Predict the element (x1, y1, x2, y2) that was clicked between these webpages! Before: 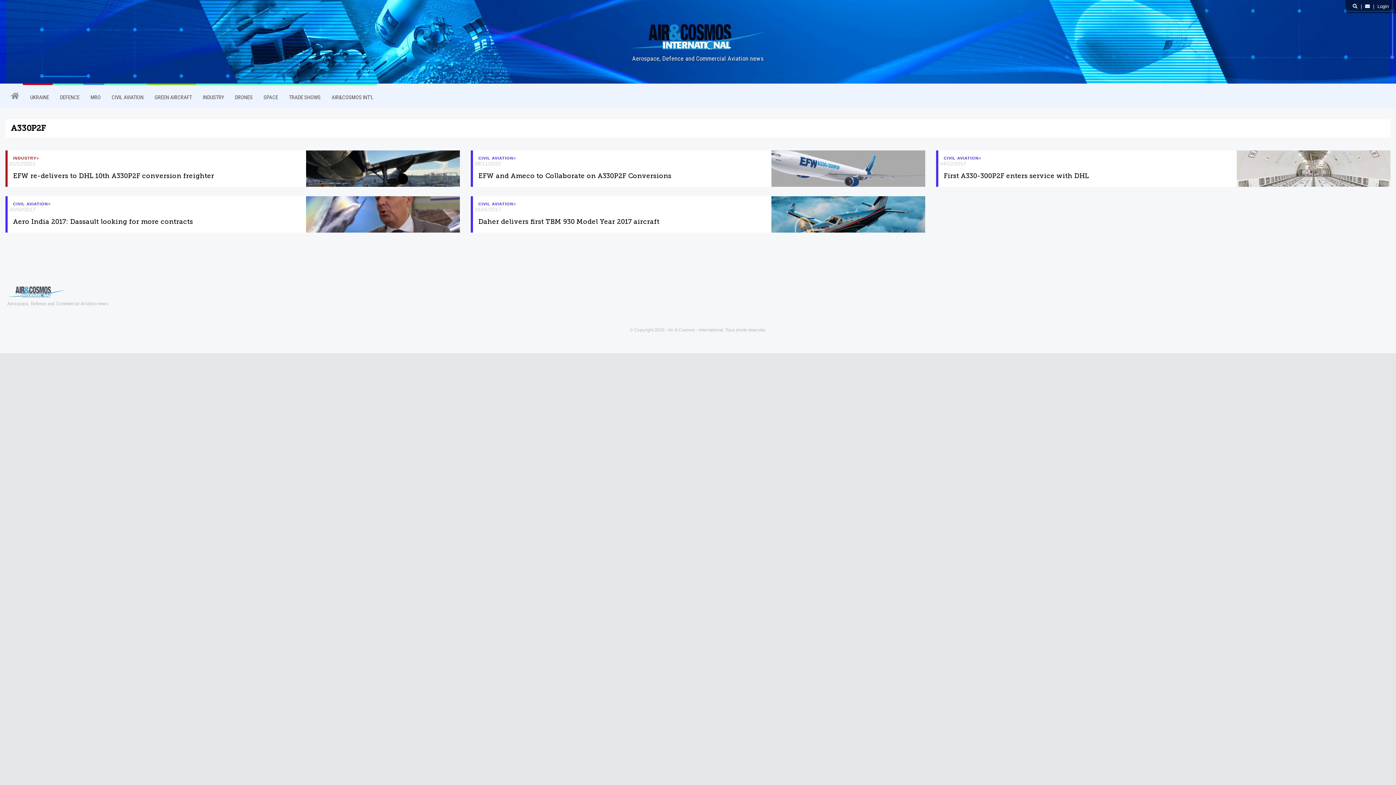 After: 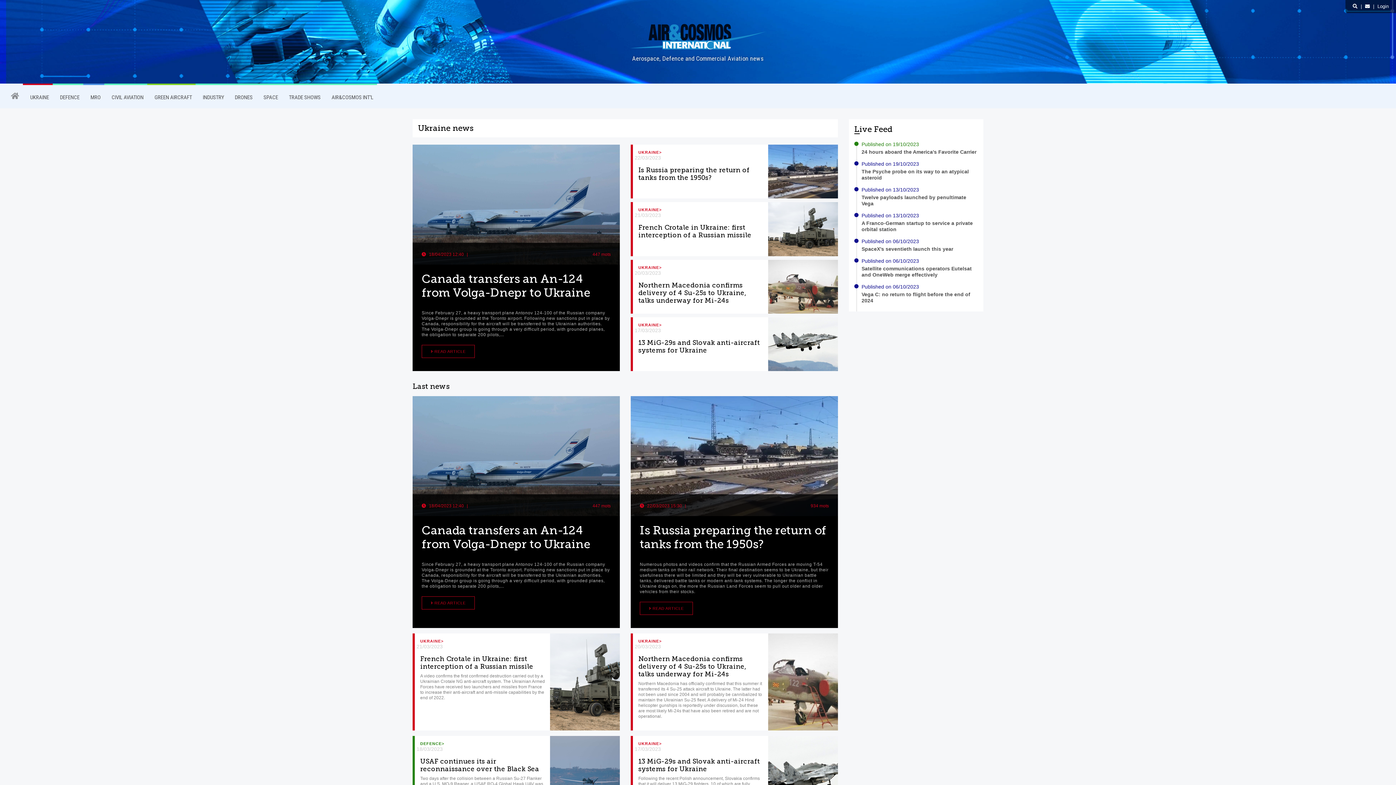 Action: label: UKRAINE bbox: (22, 85, 52, 109)